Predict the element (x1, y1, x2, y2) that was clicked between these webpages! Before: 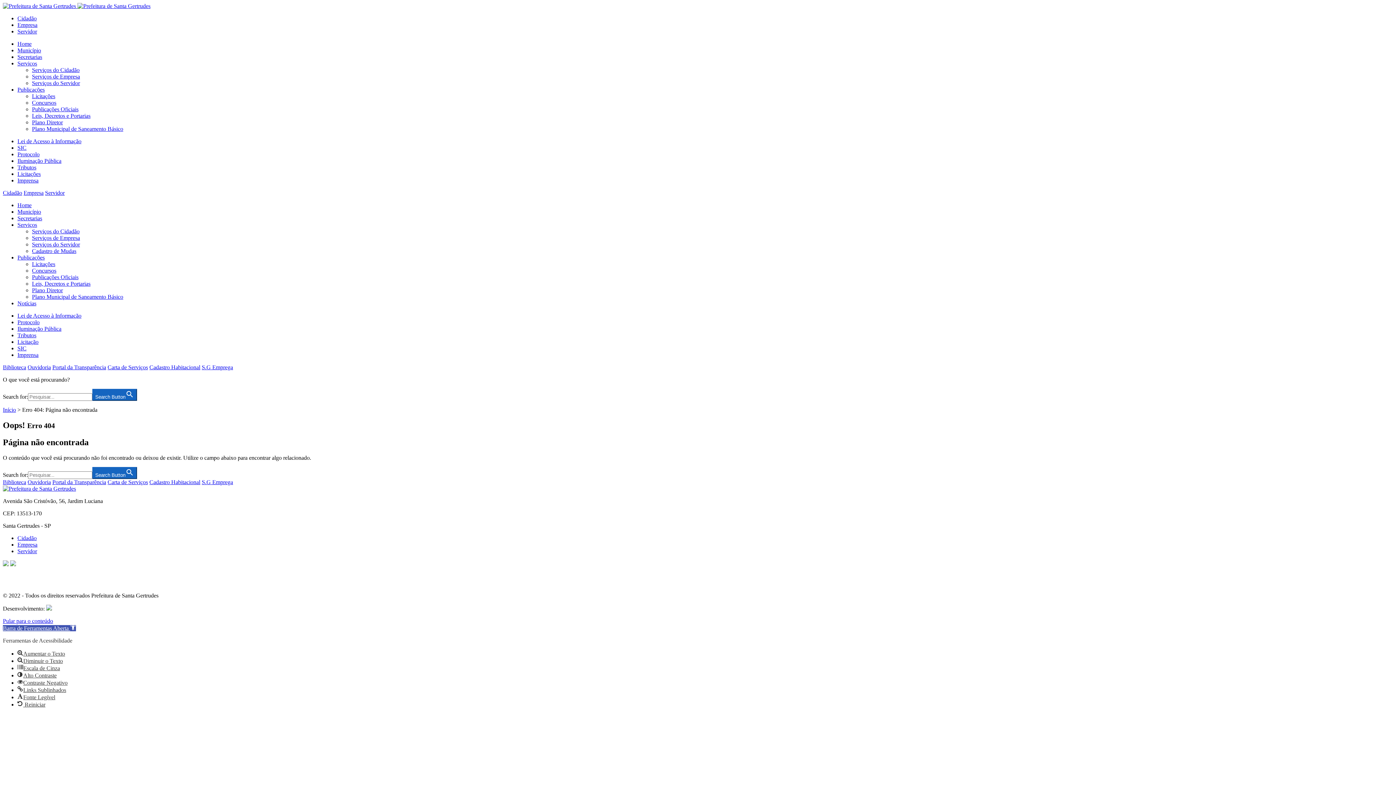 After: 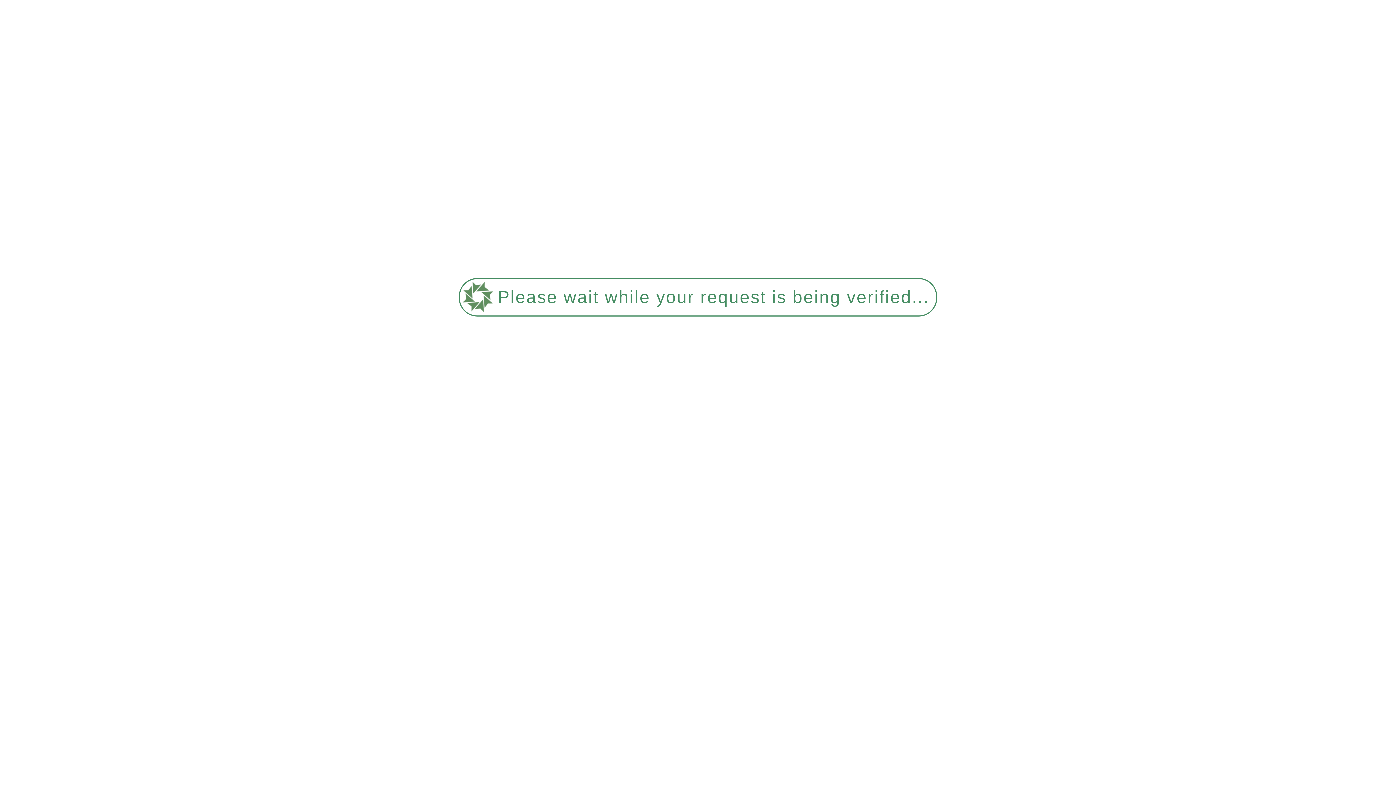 Action: bbox: (17, 28, 37, 34) label: Servidor